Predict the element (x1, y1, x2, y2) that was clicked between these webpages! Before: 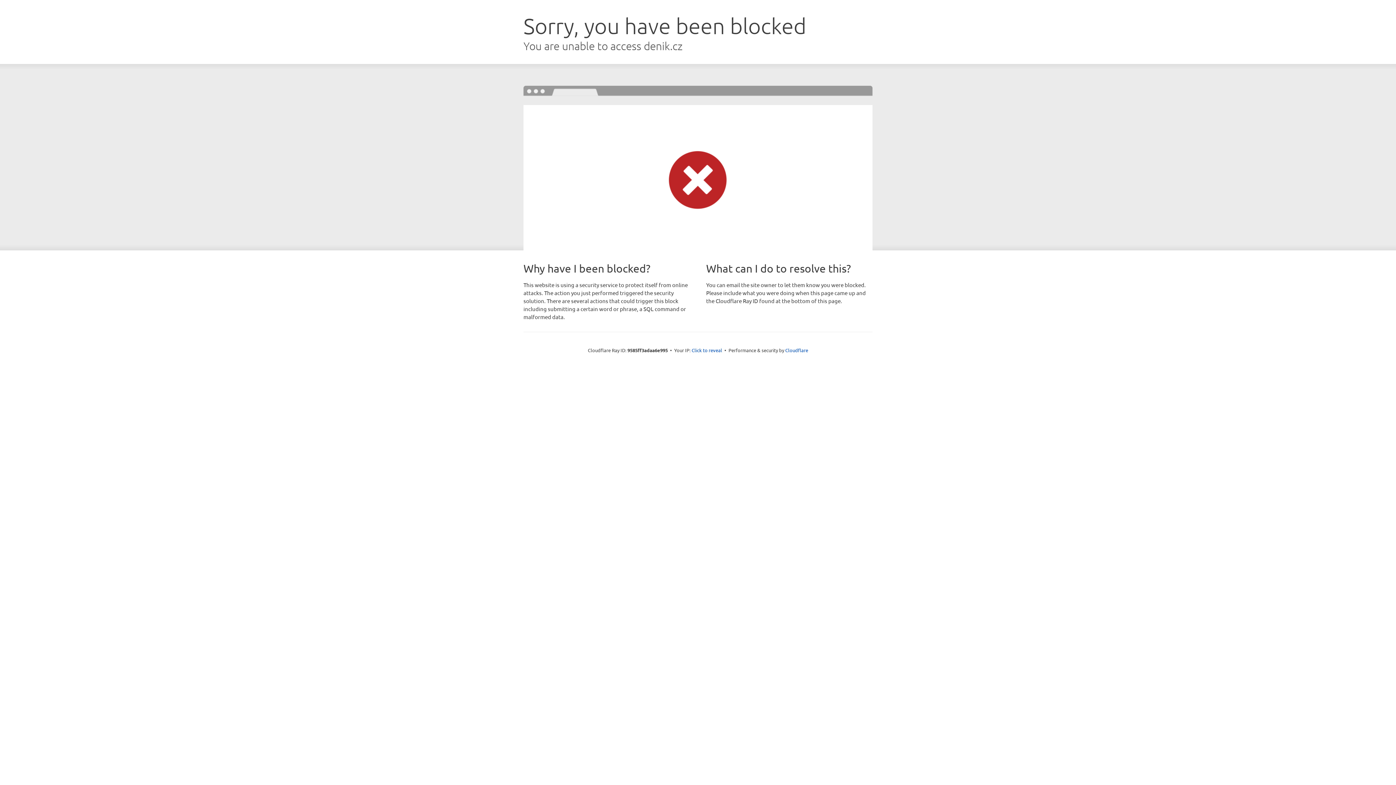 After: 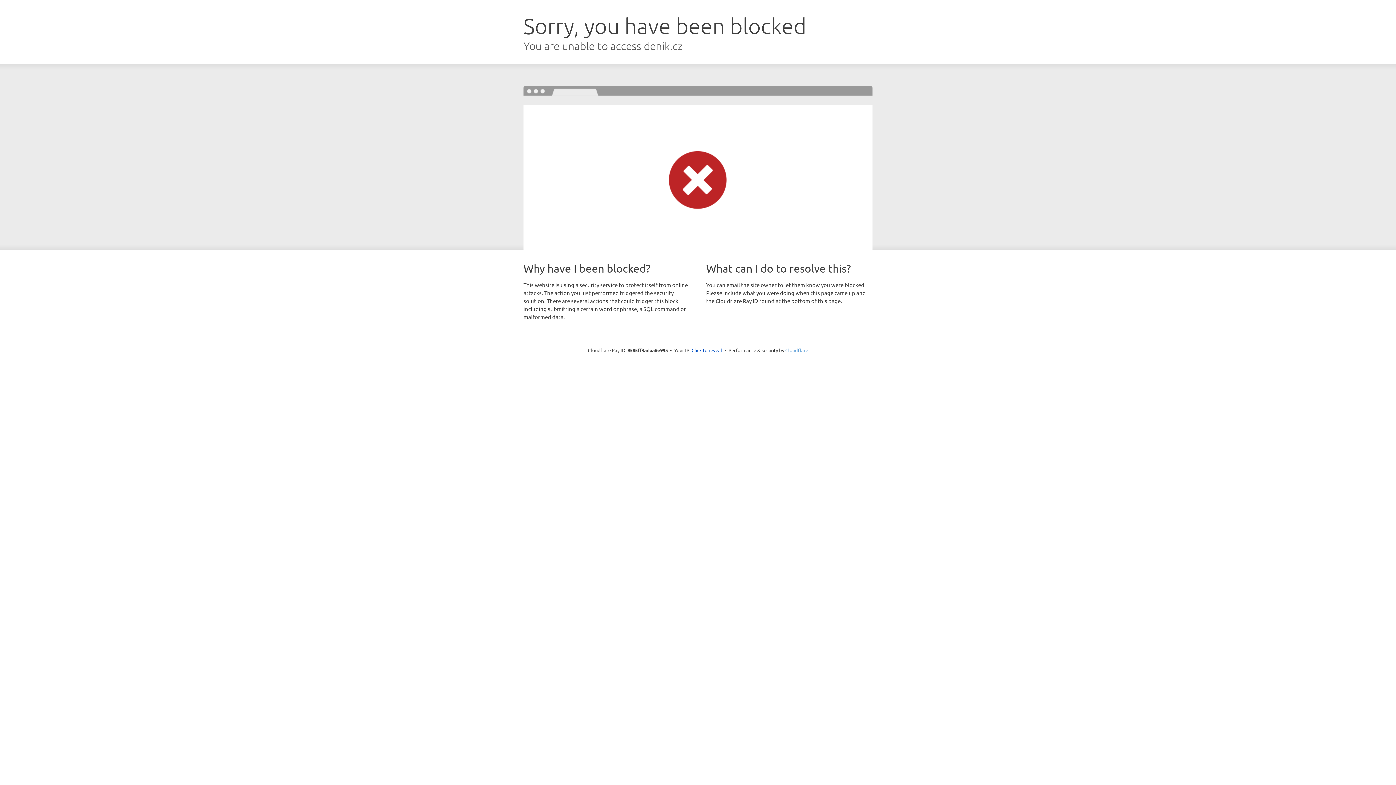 Action: bbox: (785, 347, 808, 353) label: Cloudflare